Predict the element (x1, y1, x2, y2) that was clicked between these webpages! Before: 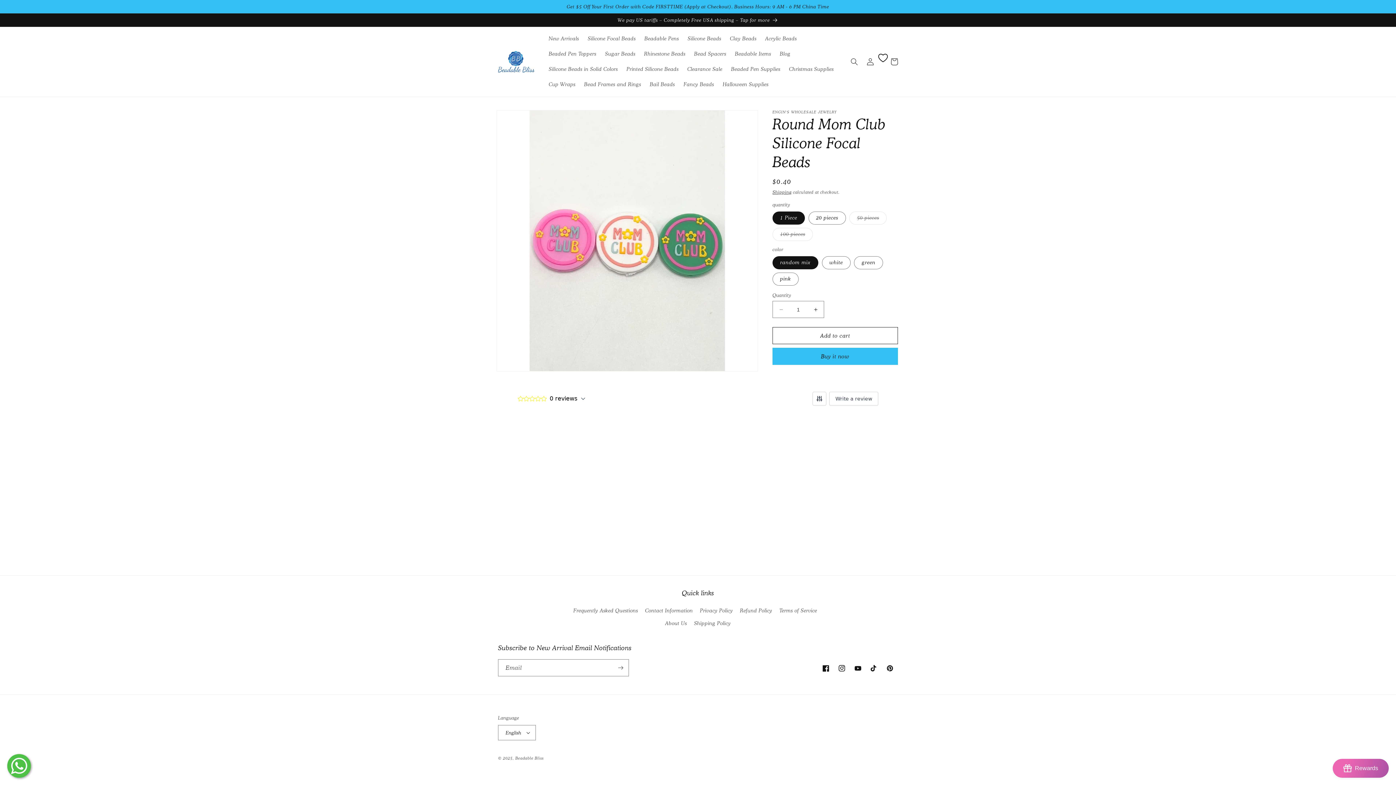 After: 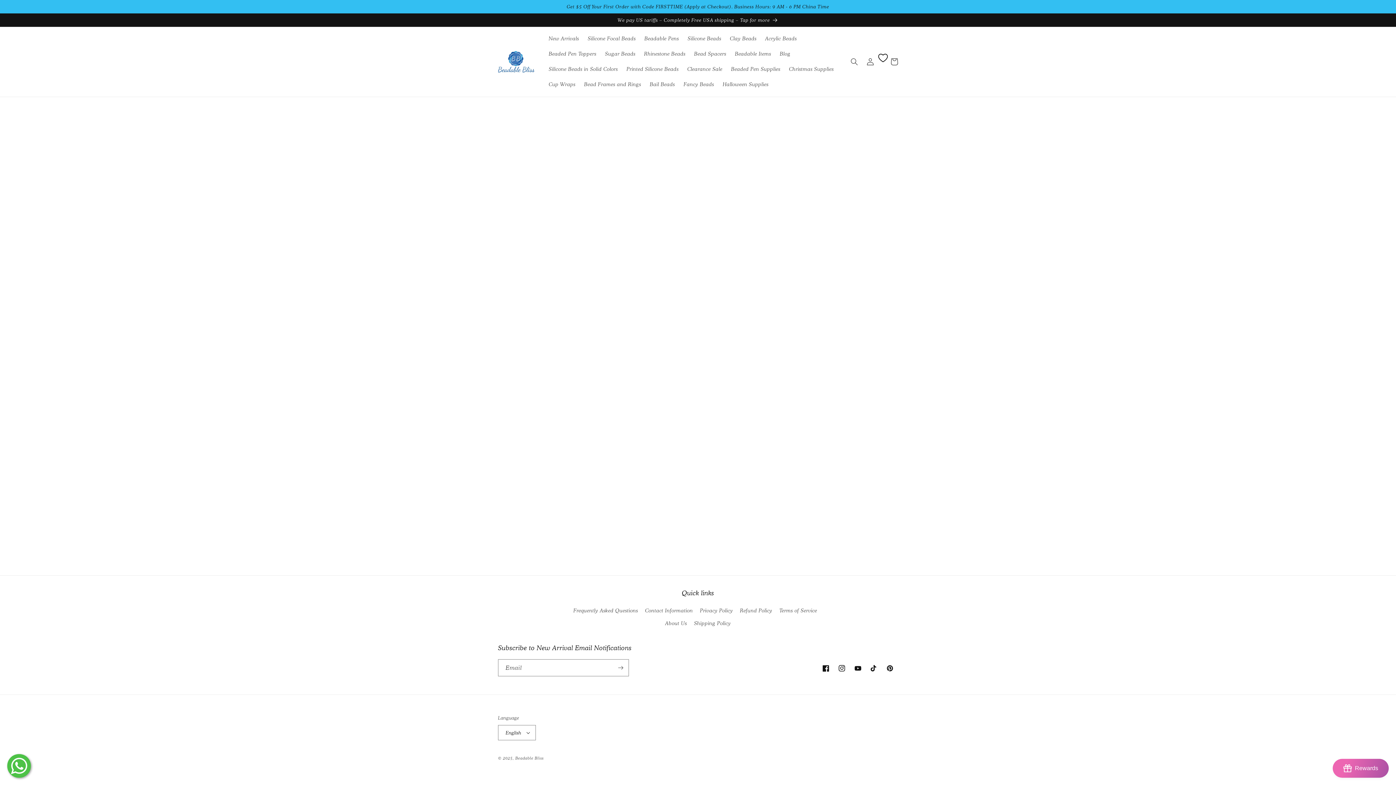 Action: bbox: (878, 53, 886, 69)